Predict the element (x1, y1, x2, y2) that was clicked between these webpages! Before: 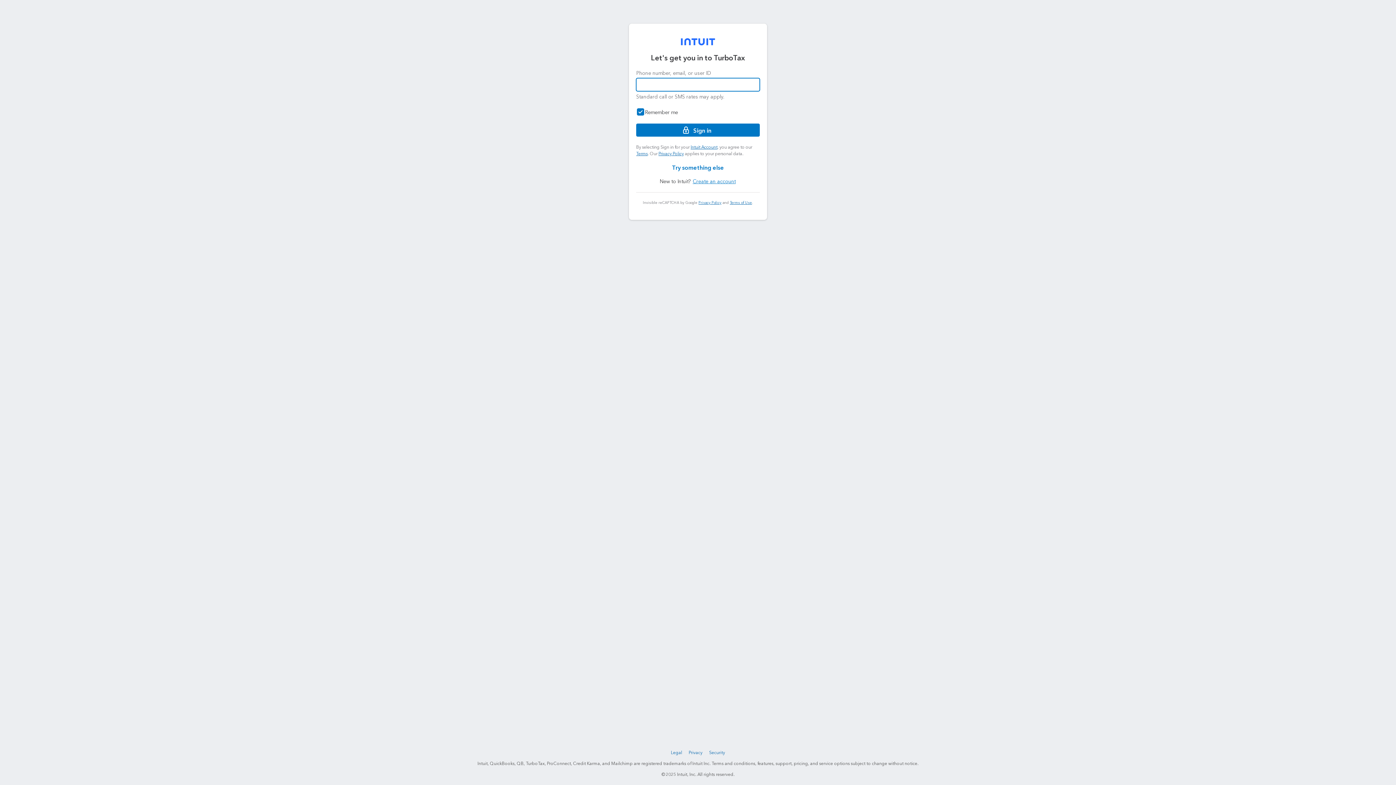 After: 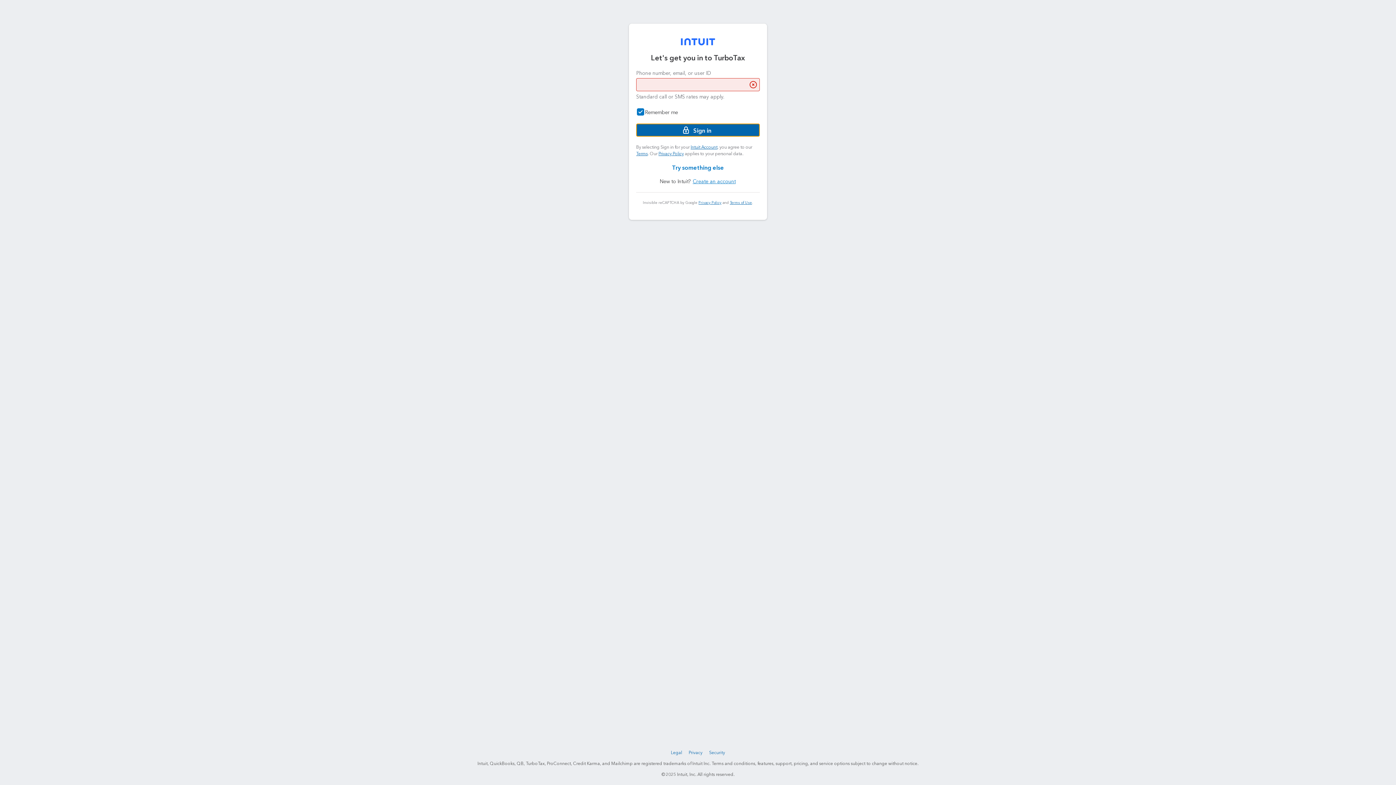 Action: label: Sign in bbox: (636, 123, 760, 136)